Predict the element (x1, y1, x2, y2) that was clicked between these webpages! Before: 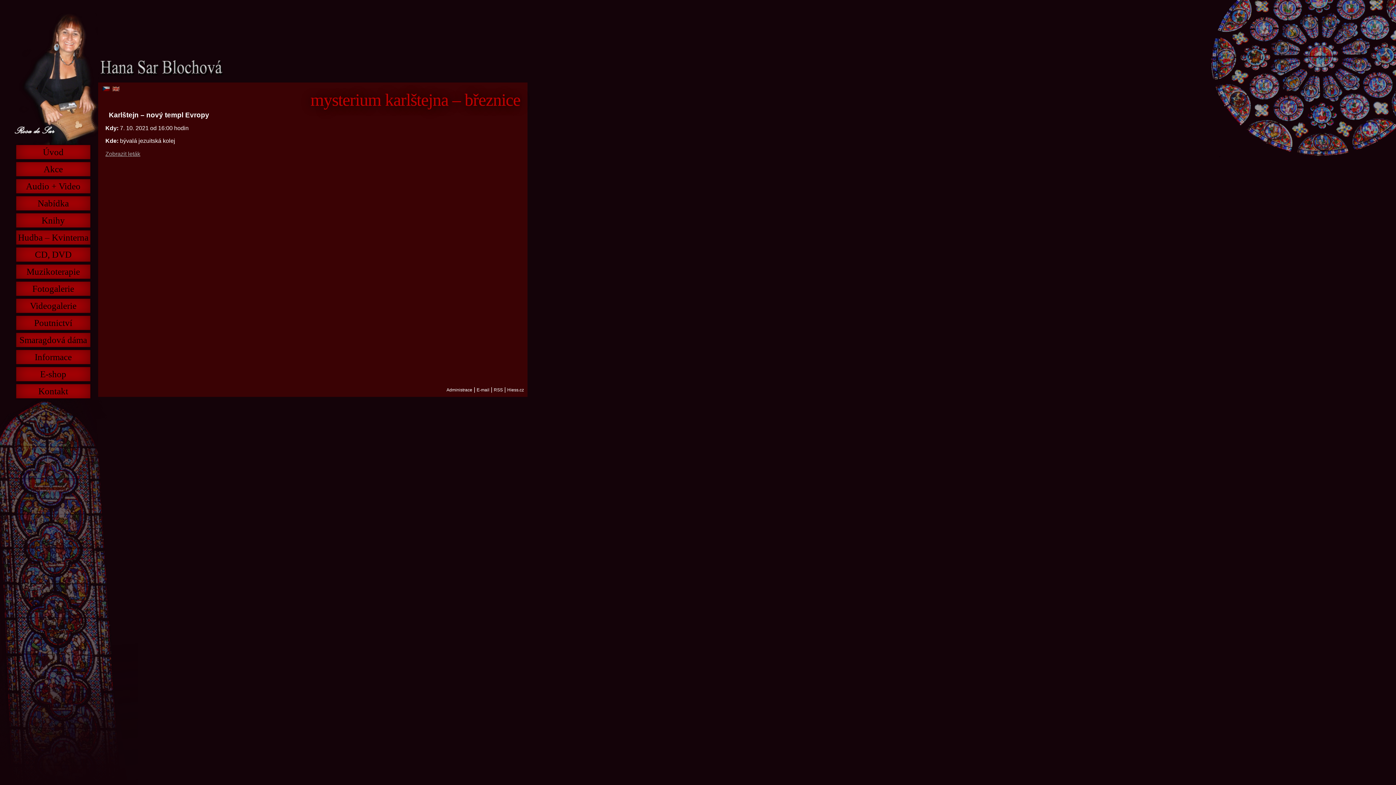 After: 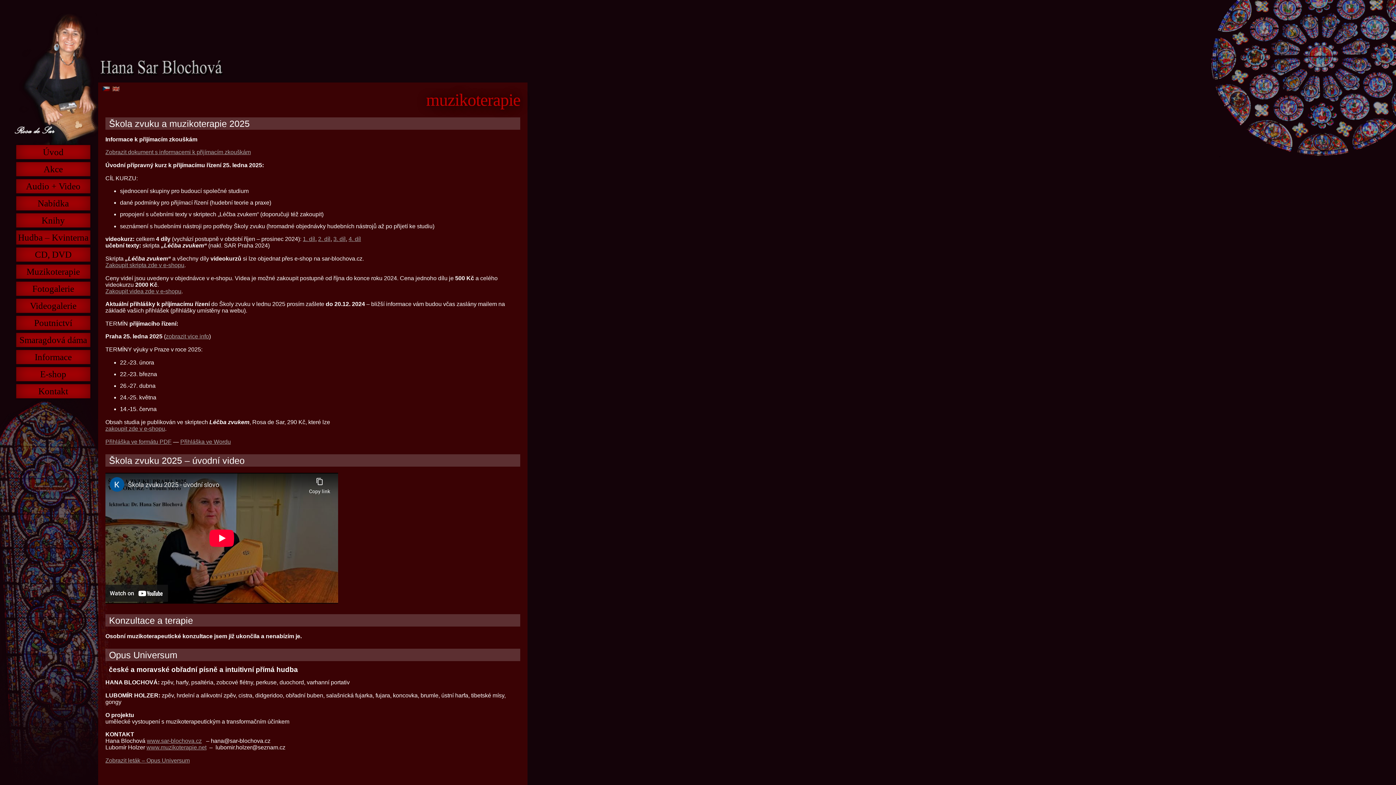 Action: label: Muzikoterapie bbox: (14, 263, 92, 280)